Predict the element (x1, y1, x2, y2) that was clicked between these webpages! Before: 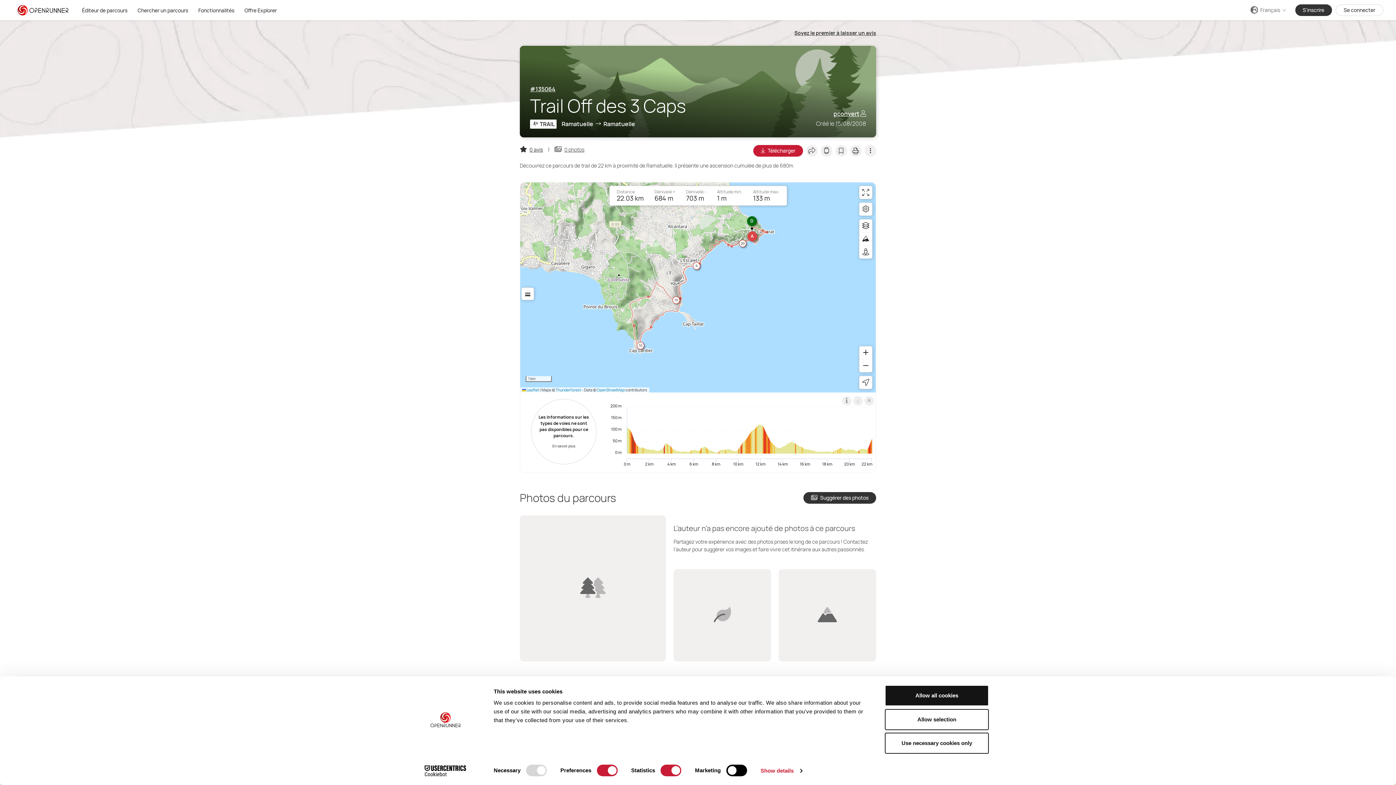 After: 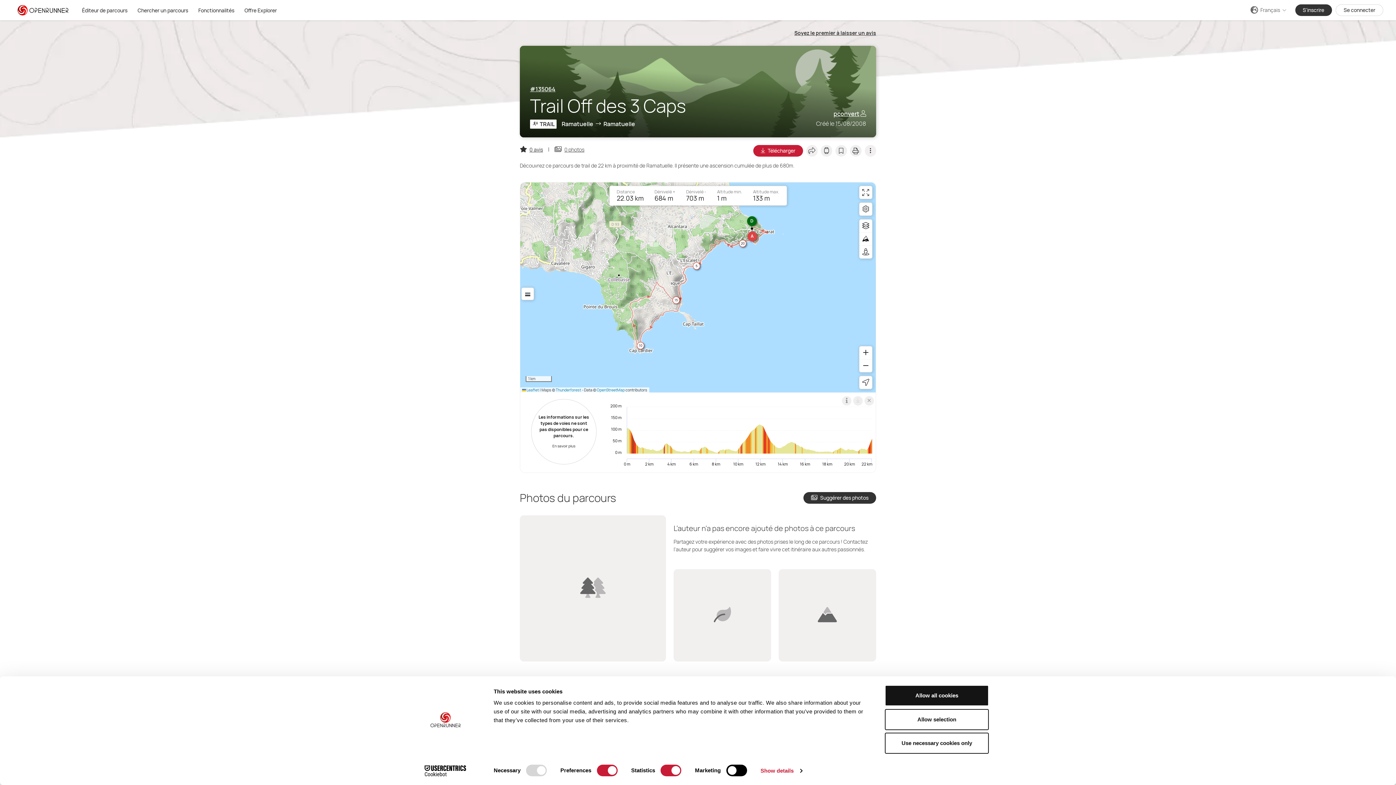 Action: bbox: (693, 262, 700, 269) label: 5